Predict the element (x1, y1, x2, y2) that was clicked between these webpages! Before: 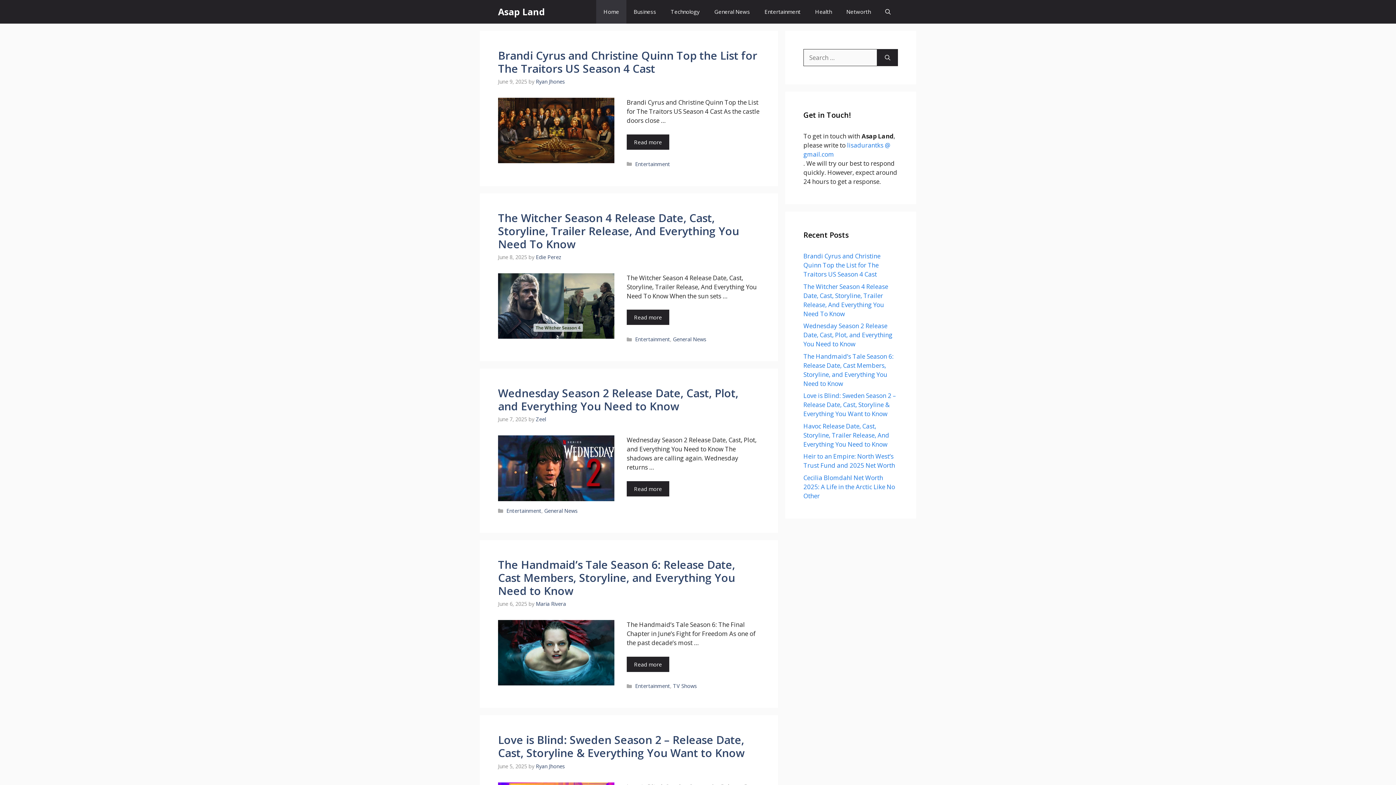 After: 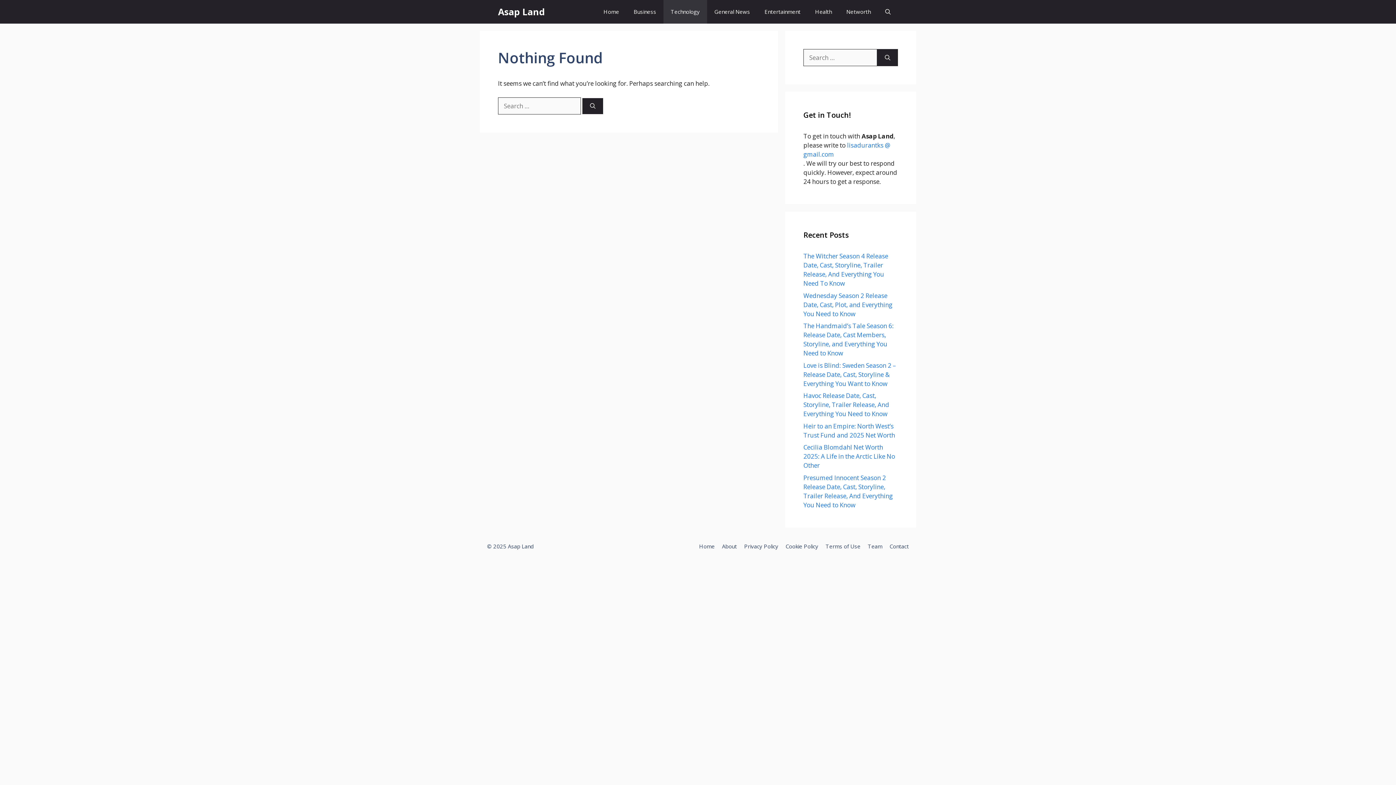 Action: label: Technology bbox: (663, 0, 707, 23)